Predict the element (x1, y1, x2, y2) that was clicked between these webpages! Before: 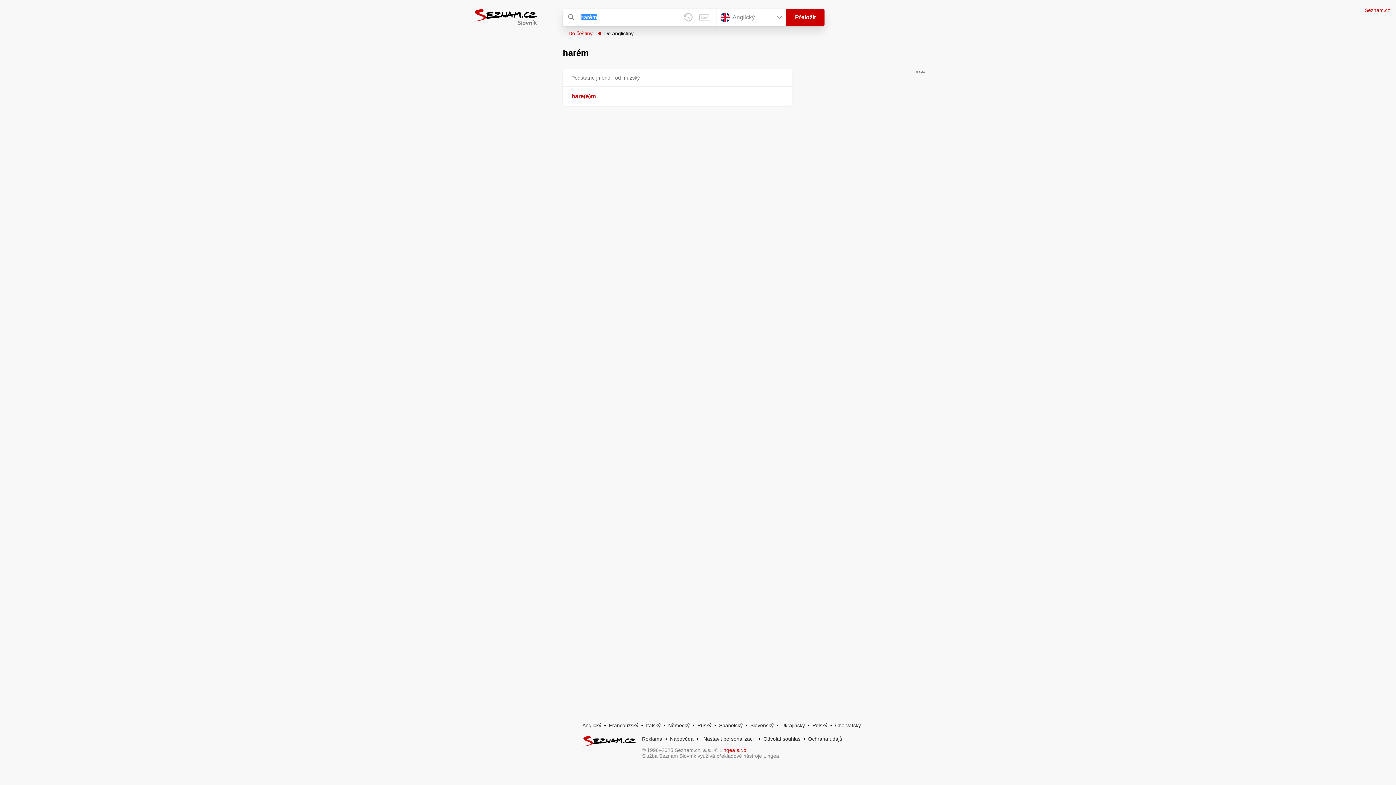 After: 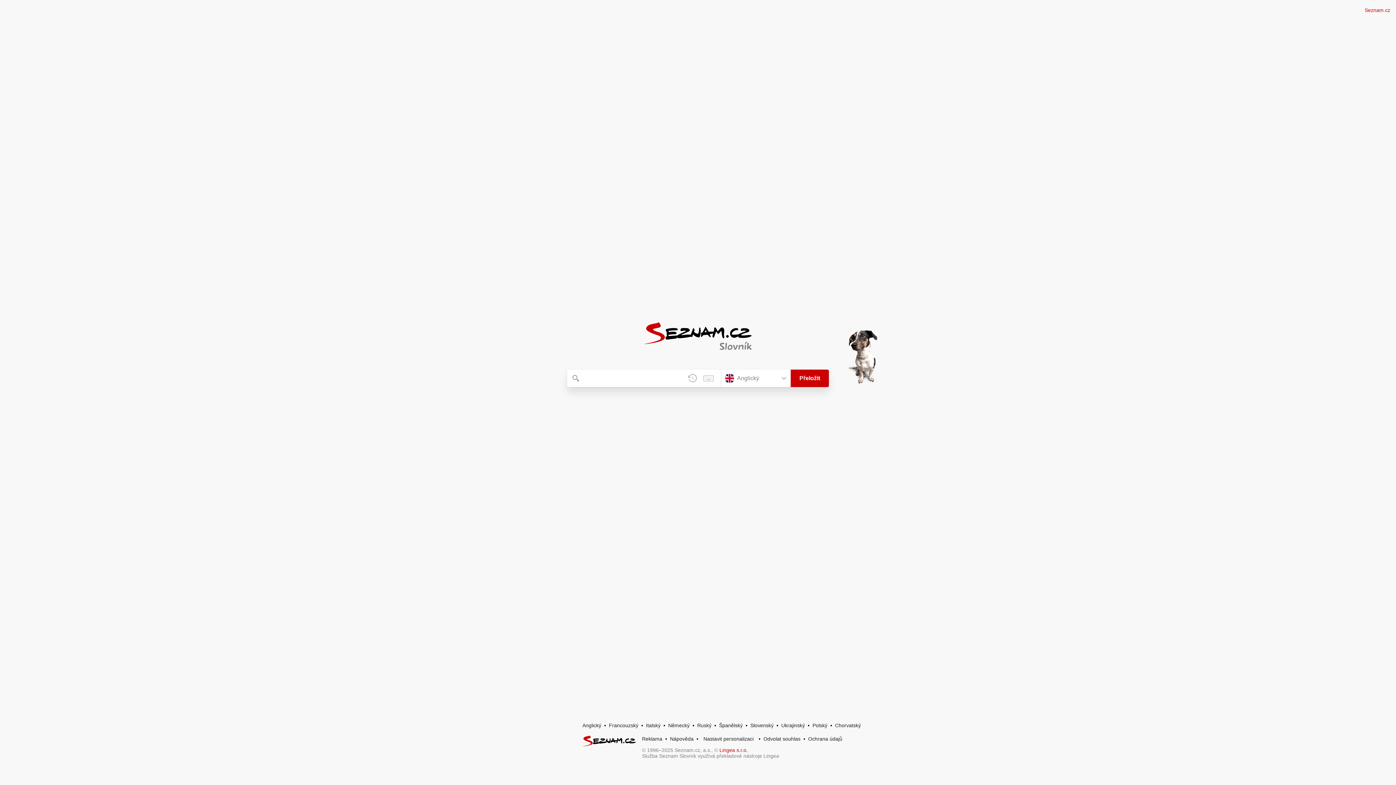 Action: bbox: (465, 19, 545, 25)